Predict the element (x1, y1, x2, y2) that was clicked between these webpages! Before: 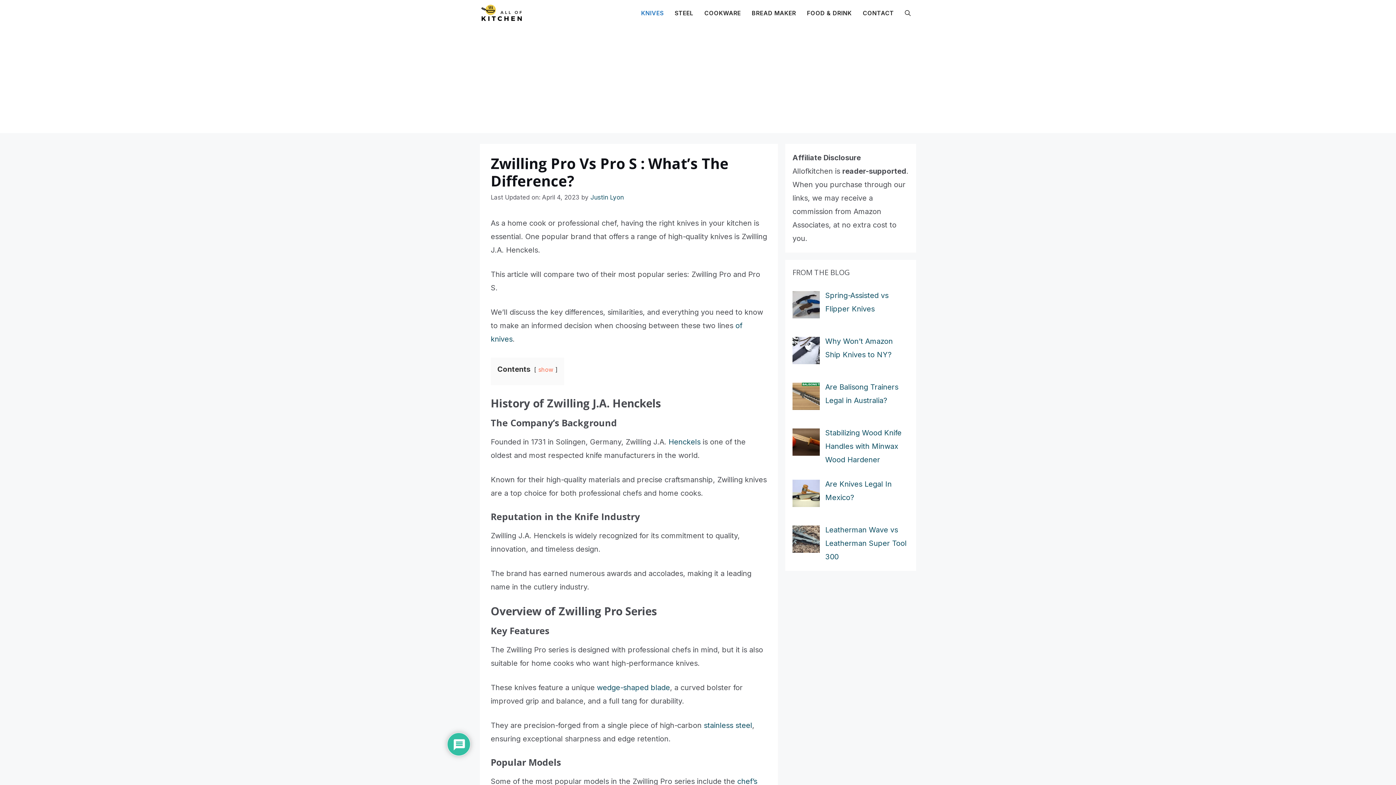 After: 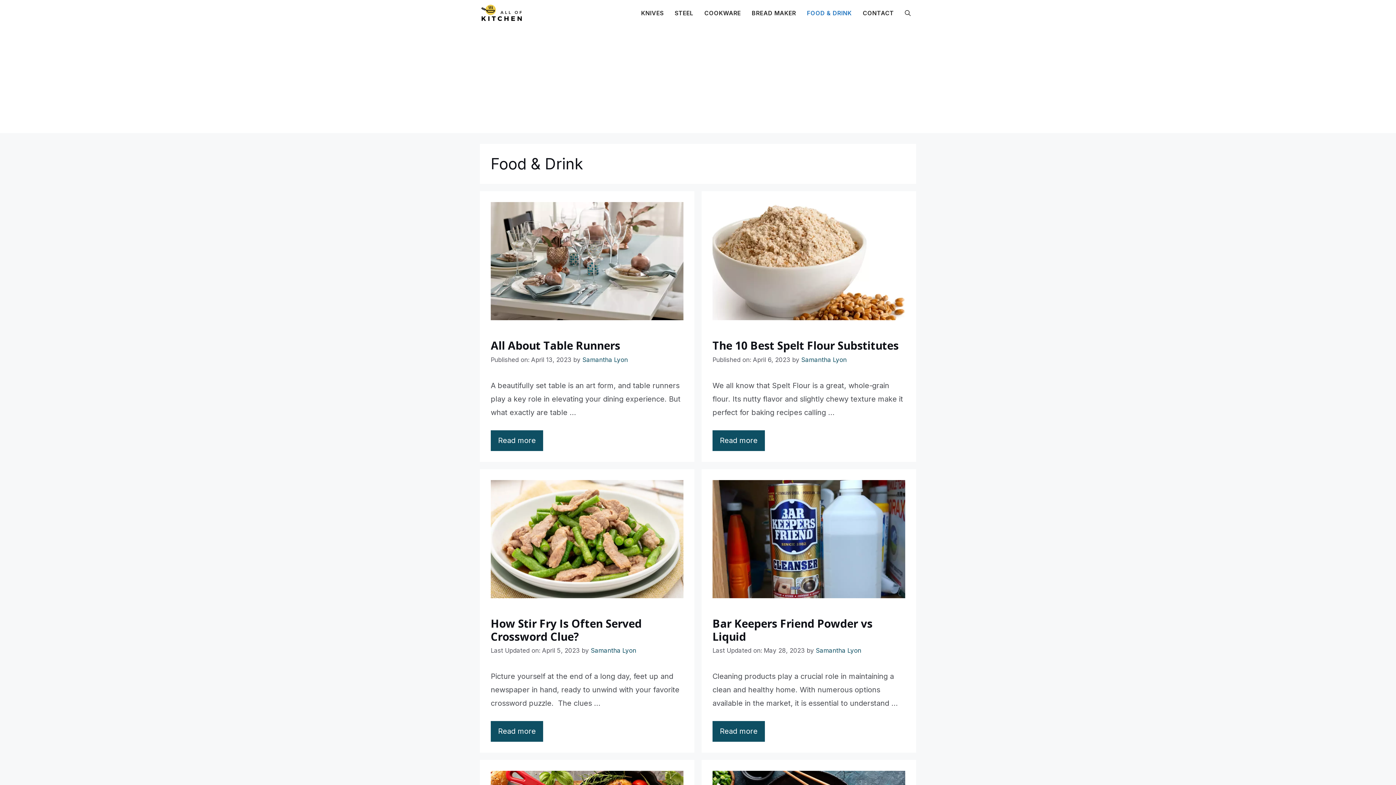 Action: bbox: (801, 7, 857, 18) label: FOOD & DRINK